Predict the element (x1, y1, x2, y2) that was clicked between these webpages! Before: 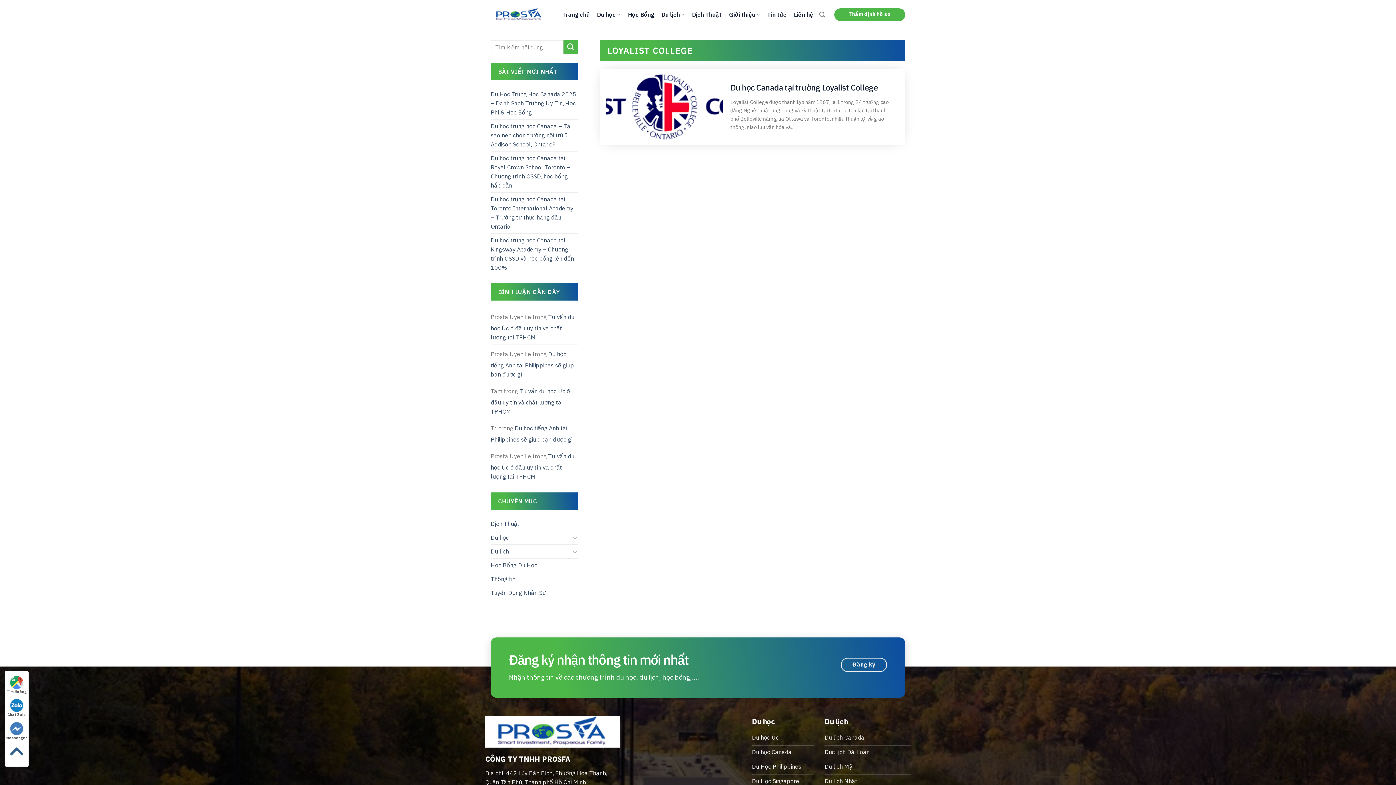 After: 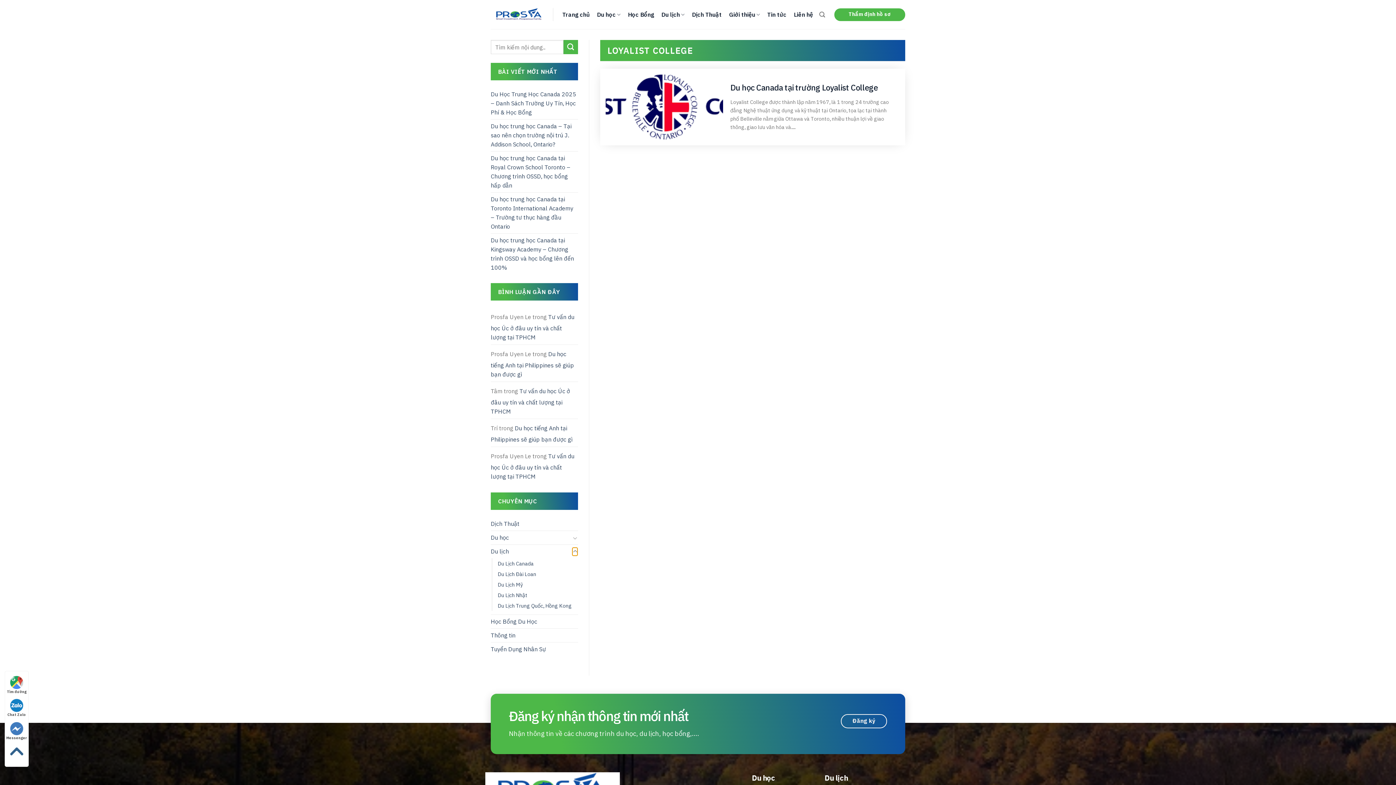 Action: label: Toggle bbox: (572, 547, 578, 556)